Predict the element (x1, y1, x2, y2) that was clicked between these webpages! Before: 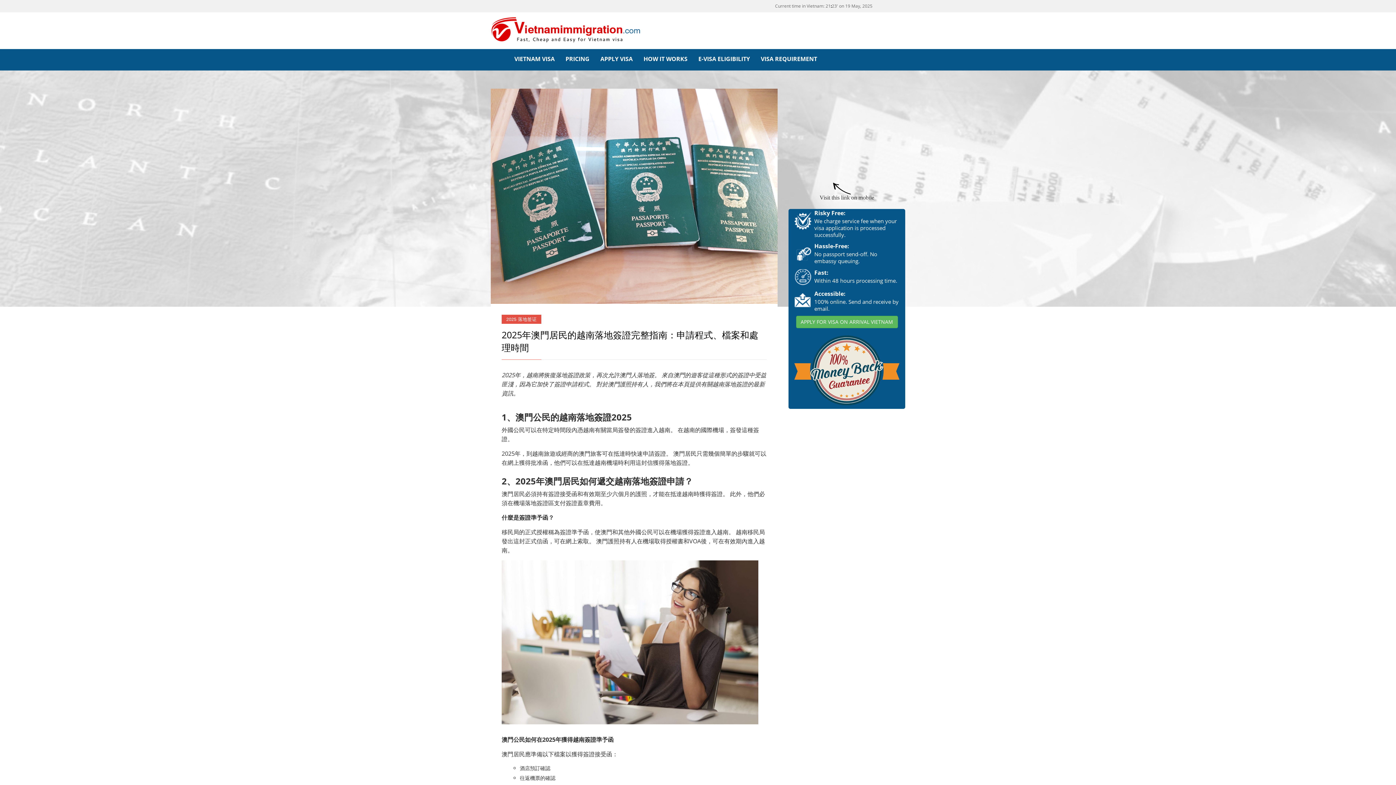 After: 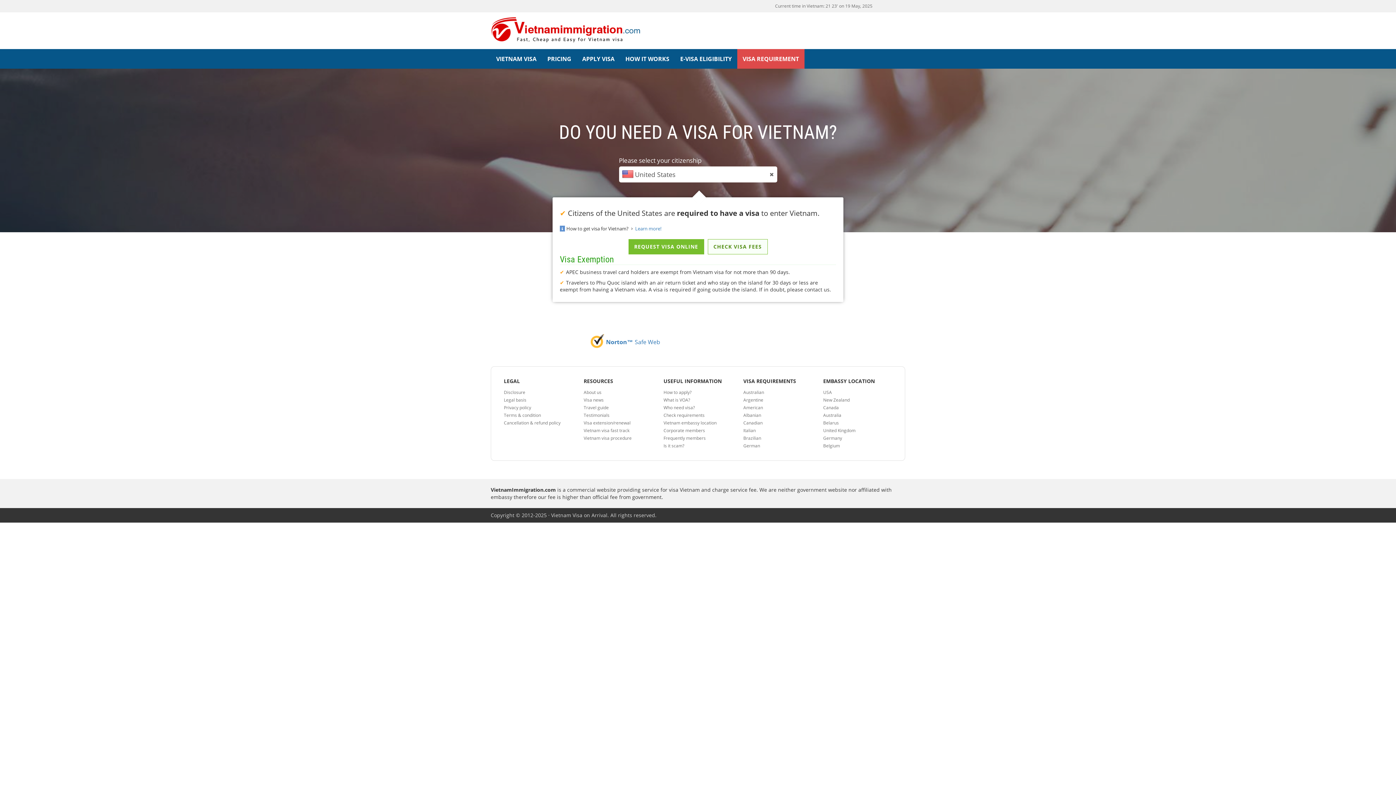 Action: label: VISA REQUIREMENT bbox: (755, 49, 822, 68)